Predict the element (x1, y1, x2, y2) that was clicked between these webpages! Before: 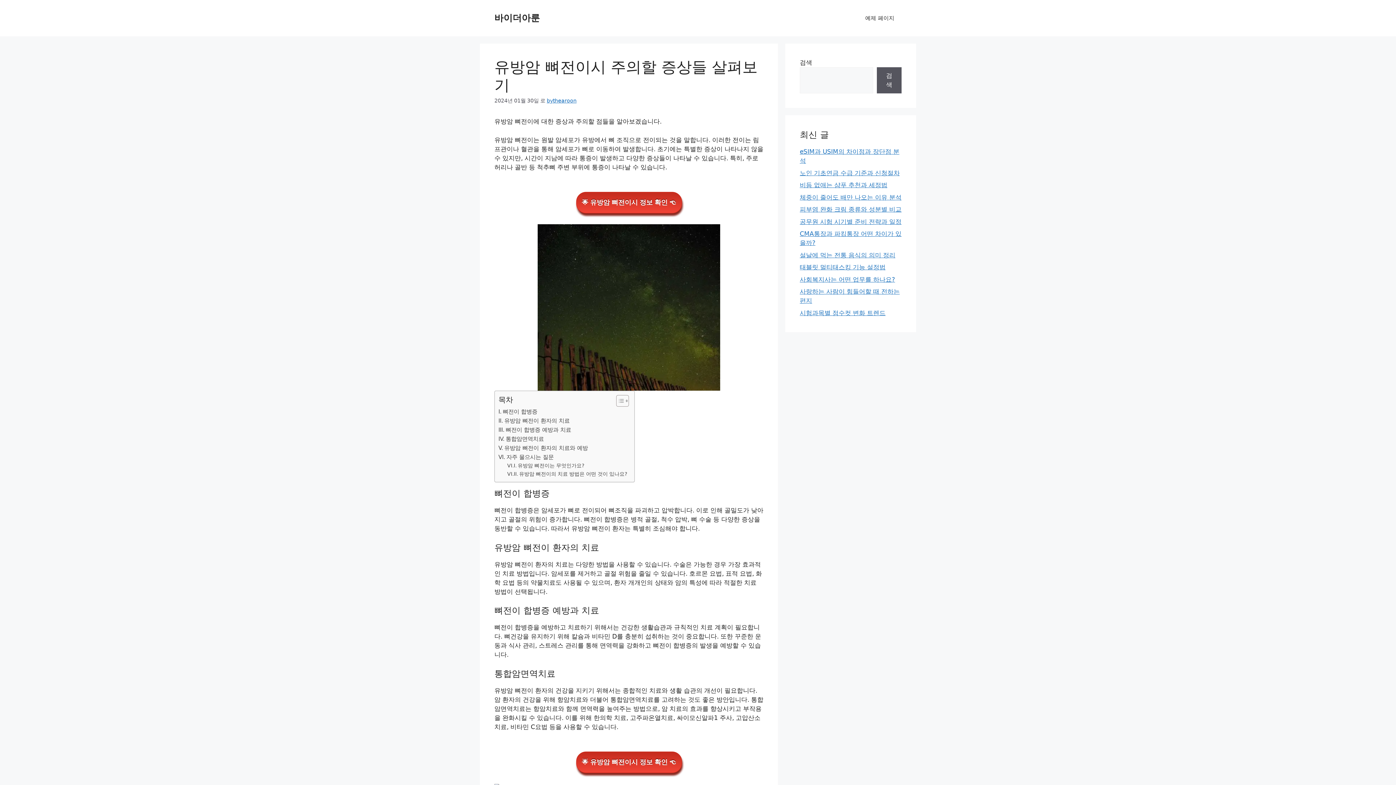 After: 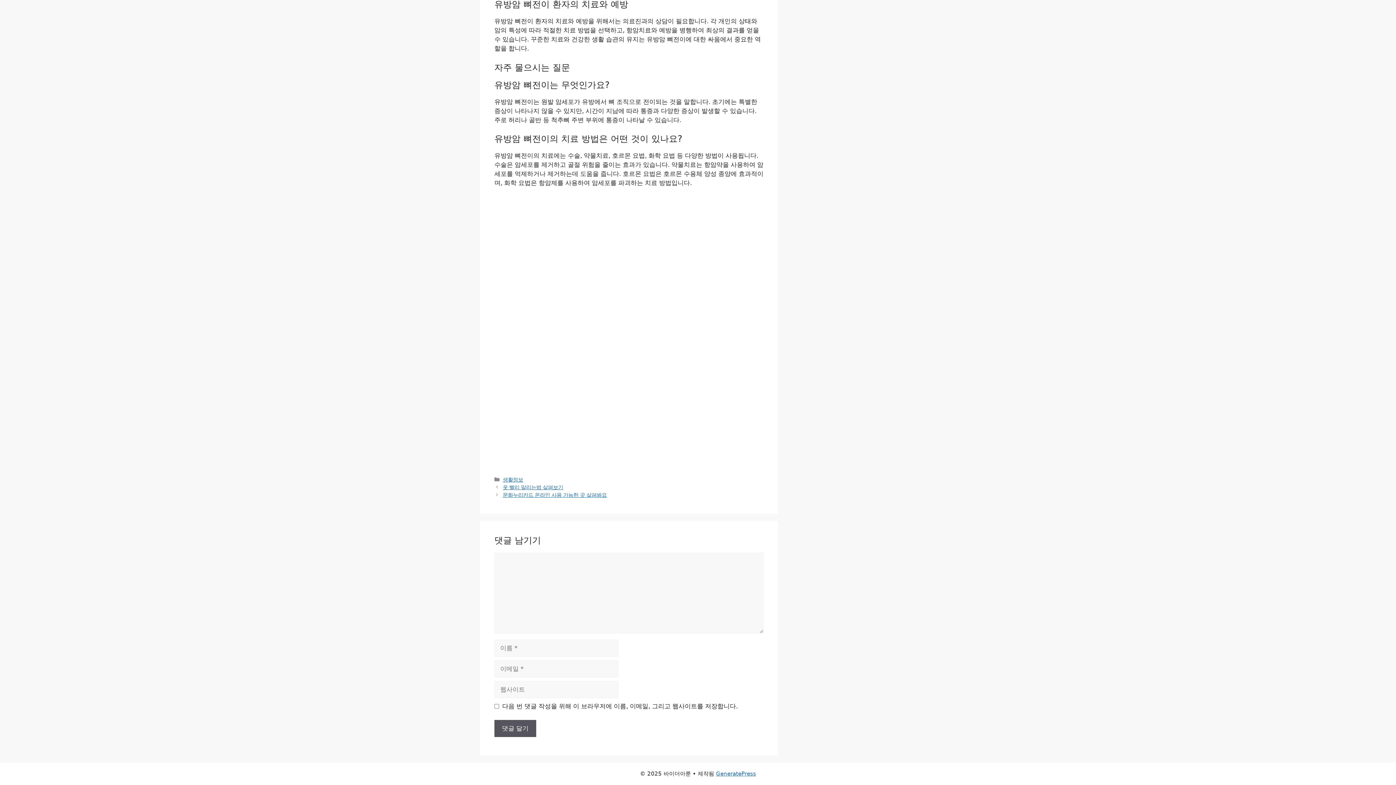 Action: label: 유방암 뼈전이는 무엇인가요? bbox: (507, 461, 584, 469)